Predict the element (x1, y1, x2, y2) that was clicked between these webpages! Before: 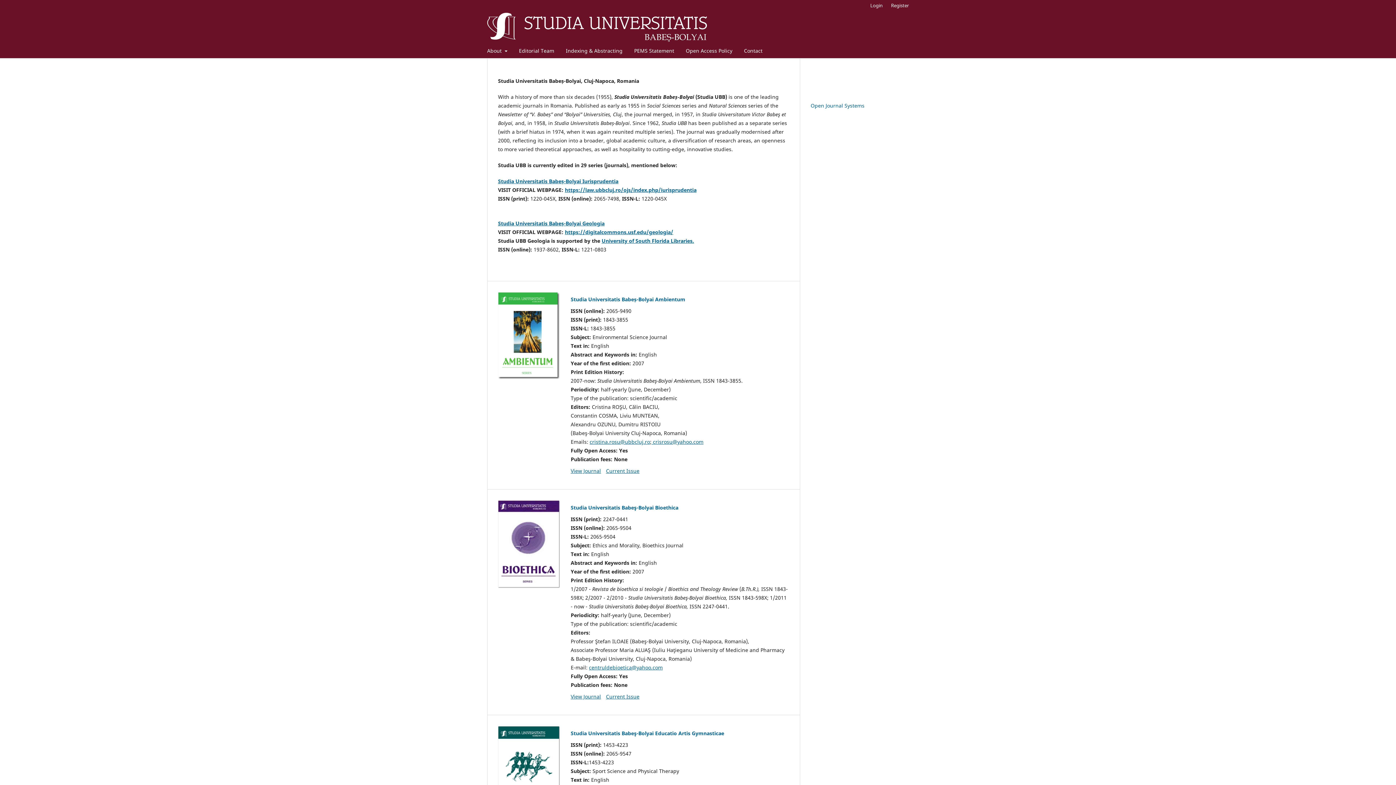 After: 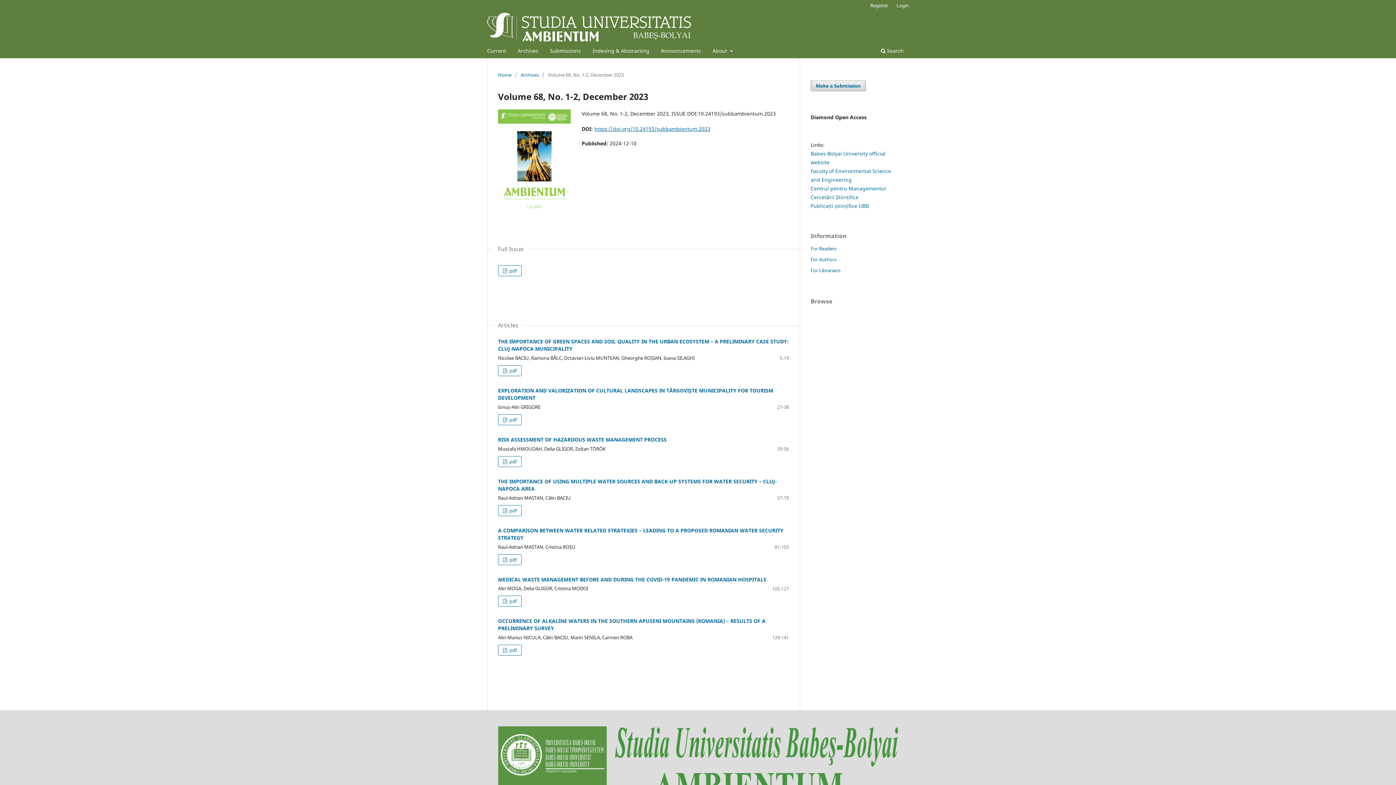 Action: label: Current Issue bbox: (606, 467, 639, 474)